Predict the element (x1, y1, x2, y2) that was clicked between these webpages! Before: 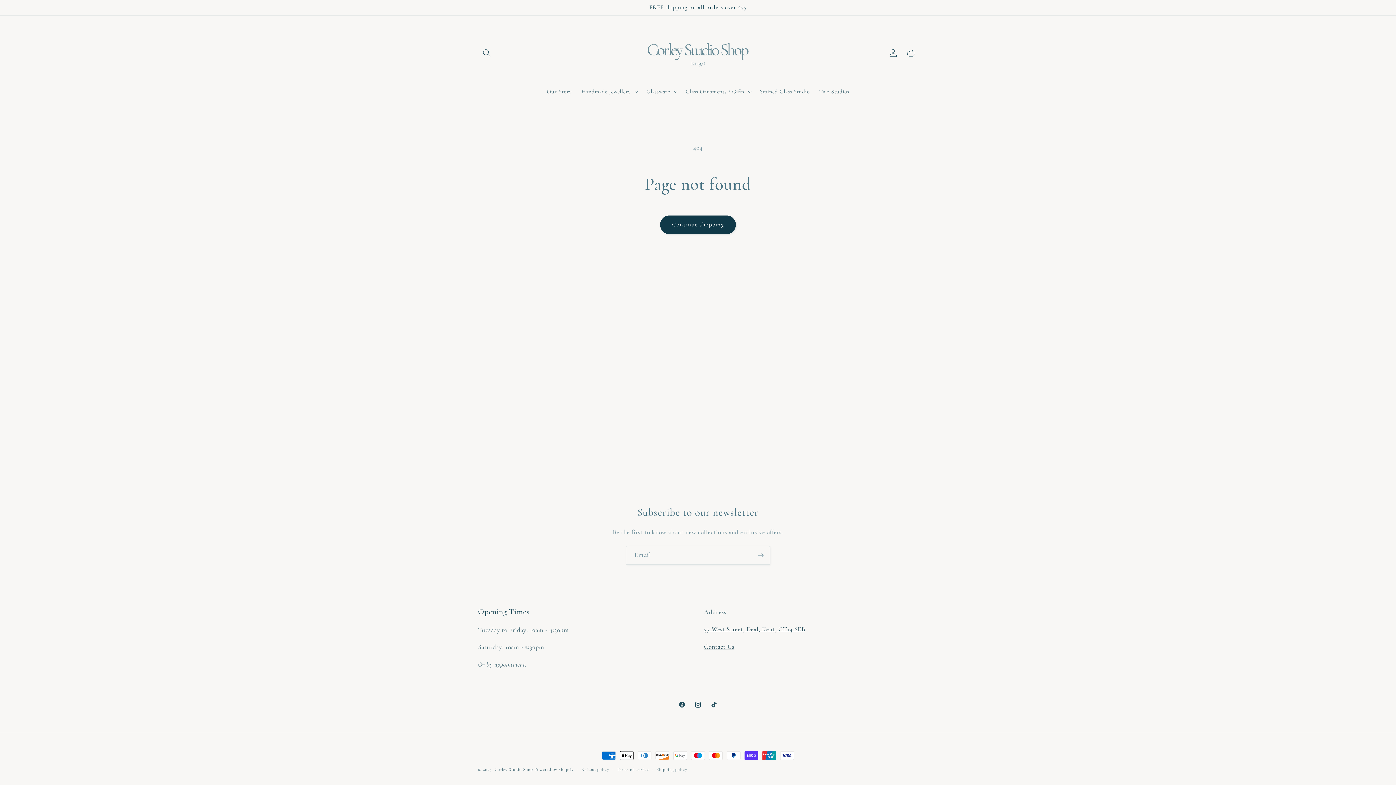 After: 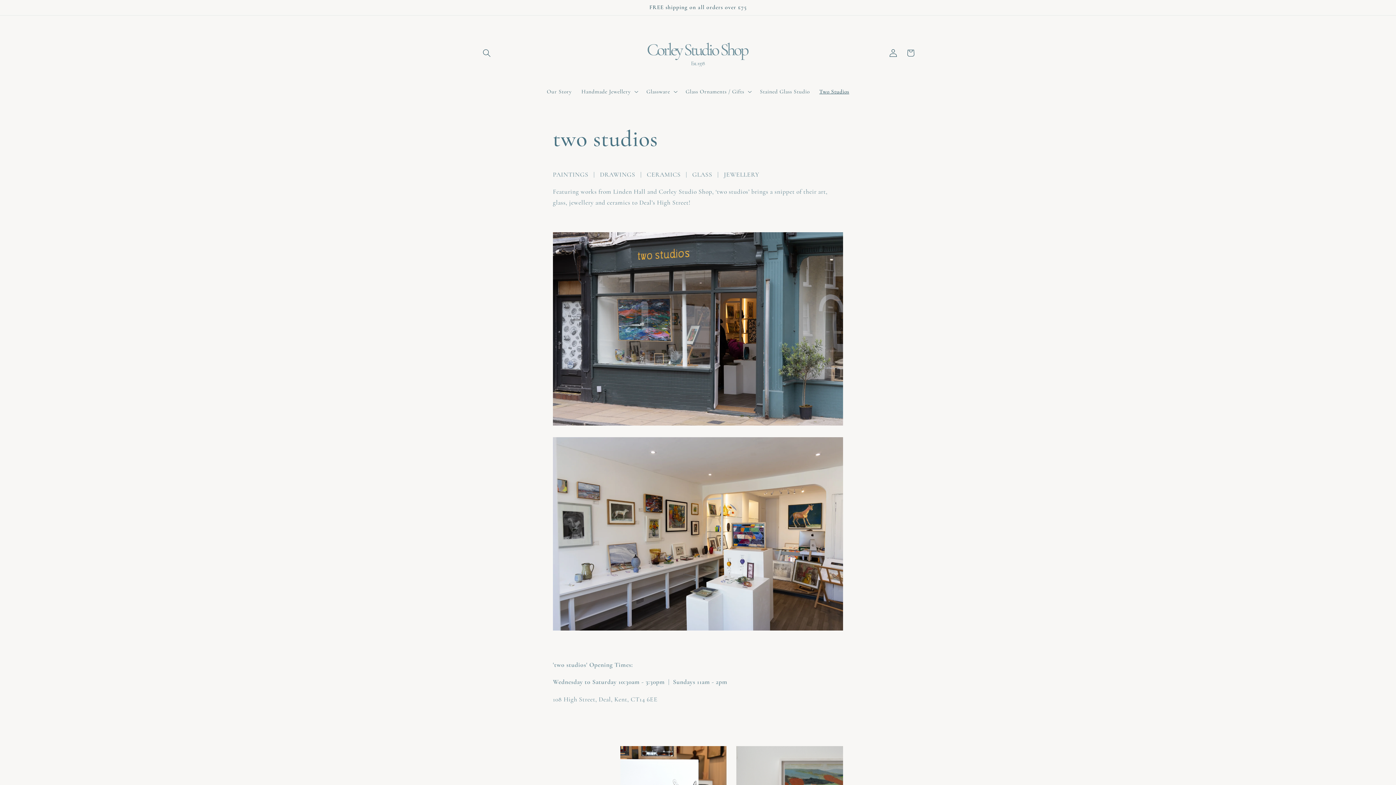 Action: bbox: (814, 83, 854, 99) label: Two Studios